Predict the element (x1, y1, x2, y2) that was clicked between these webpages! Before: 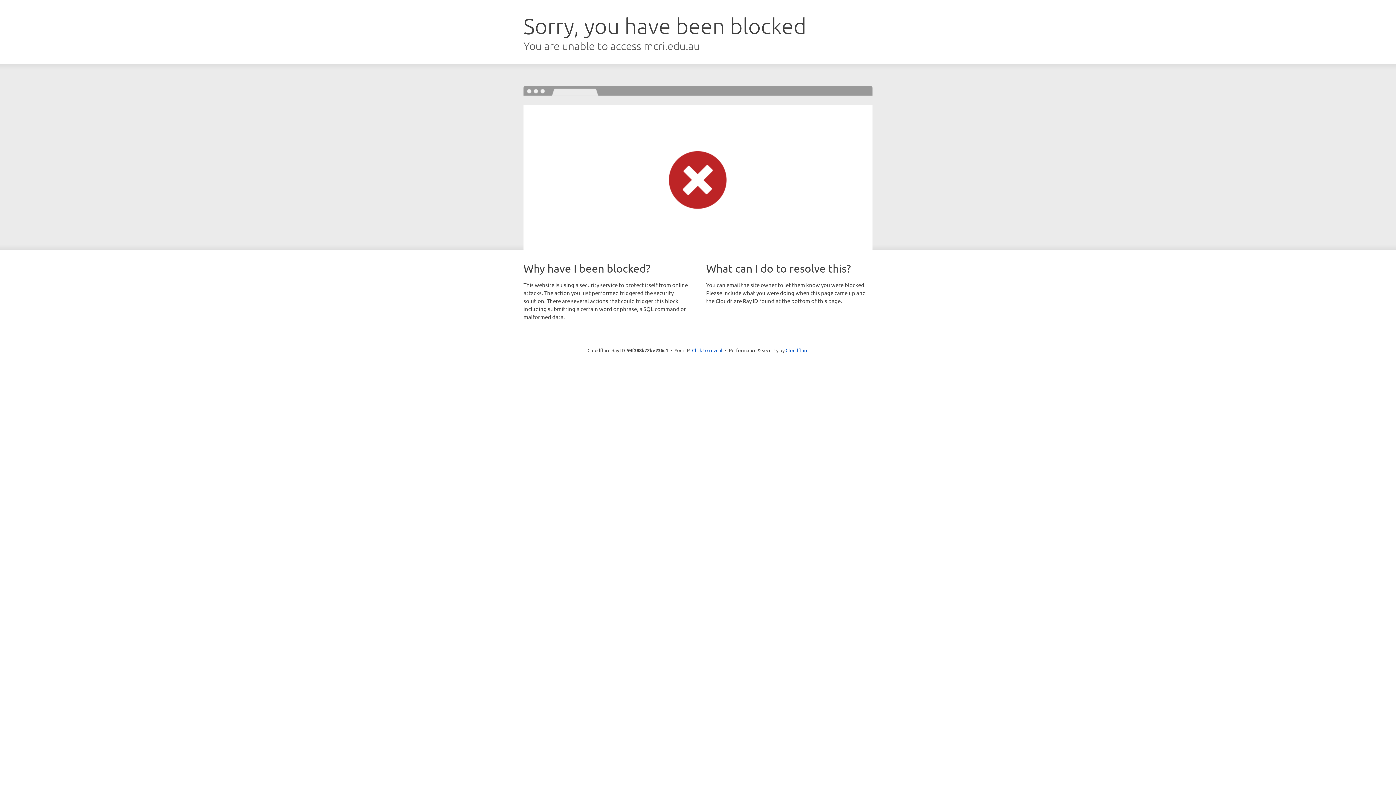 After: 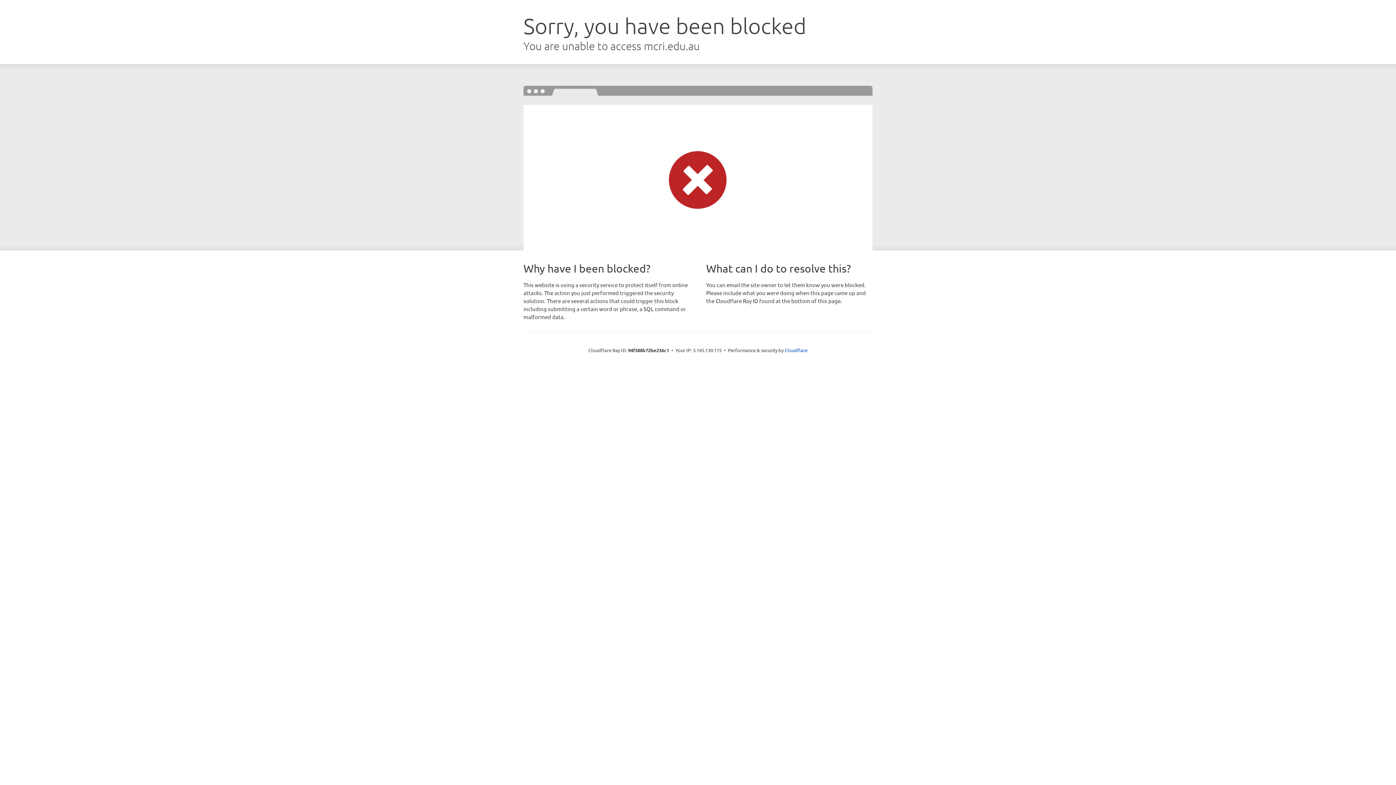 Action: label: Click to reveal bbox: (692, 346, 722, 353)